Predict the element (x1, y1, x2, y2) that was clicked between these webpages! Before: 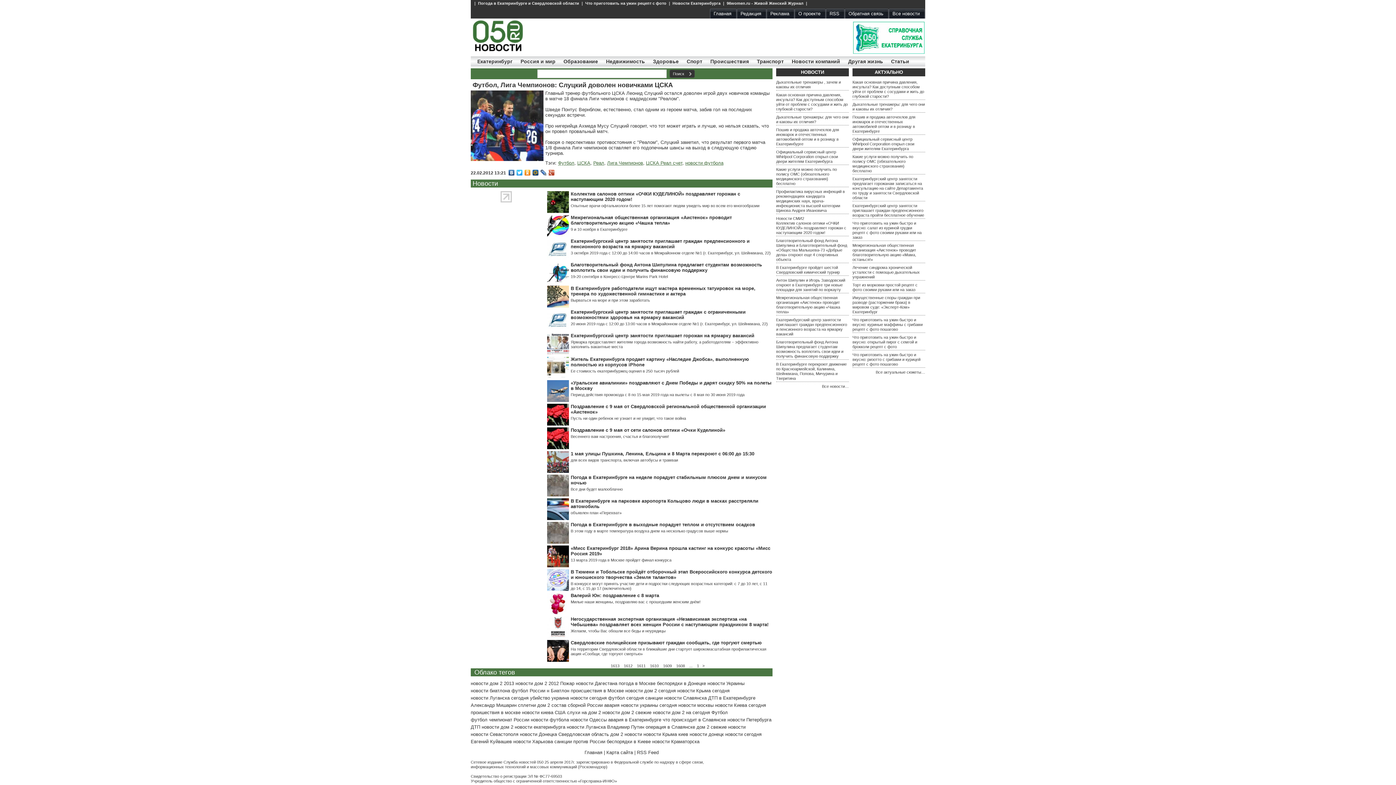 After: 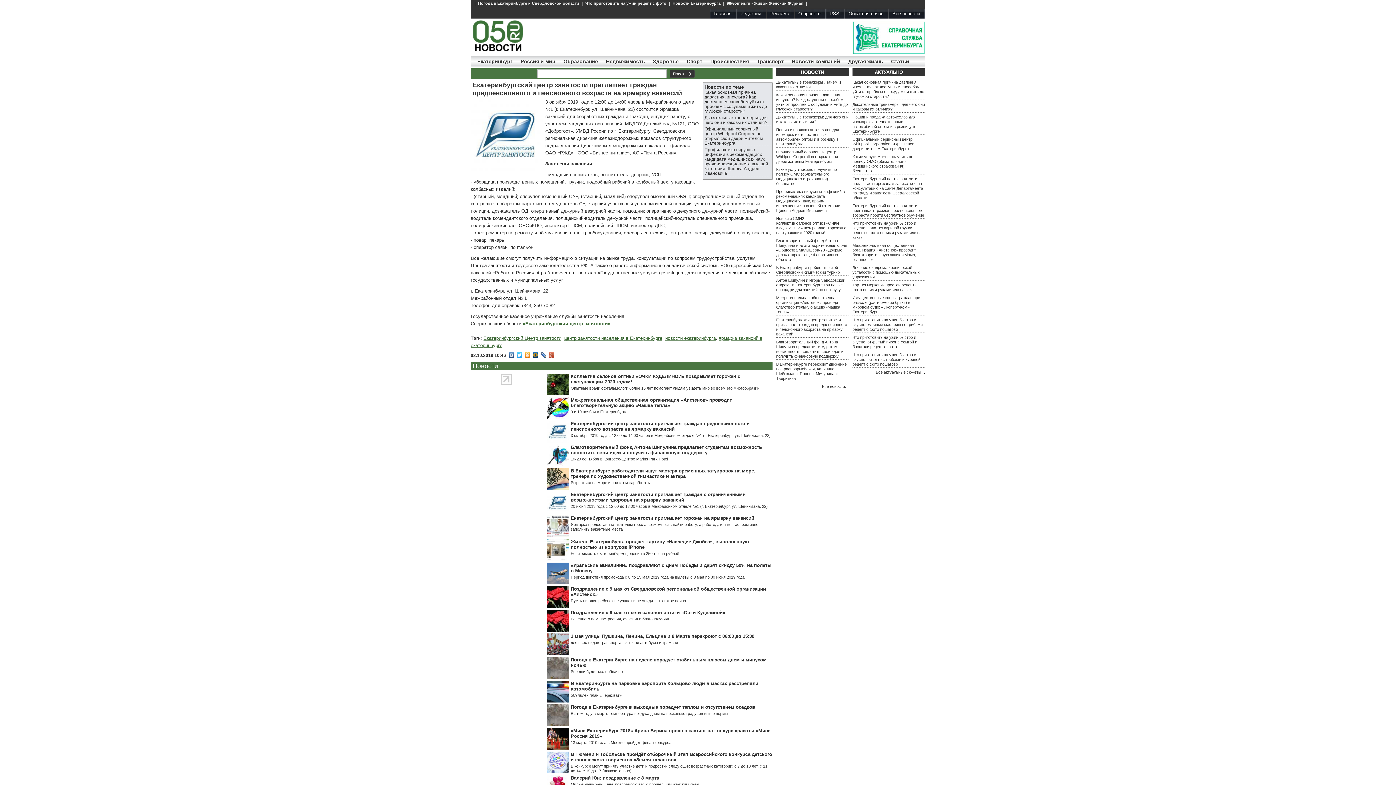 Action: label: 3 октября 2019 года с 12:00 до 14:00 часов в Межрайонном отделе №1 (г. Екатеринбург, ул. Шейнкмана, 22) bbox: (570, 250, 770, 255)